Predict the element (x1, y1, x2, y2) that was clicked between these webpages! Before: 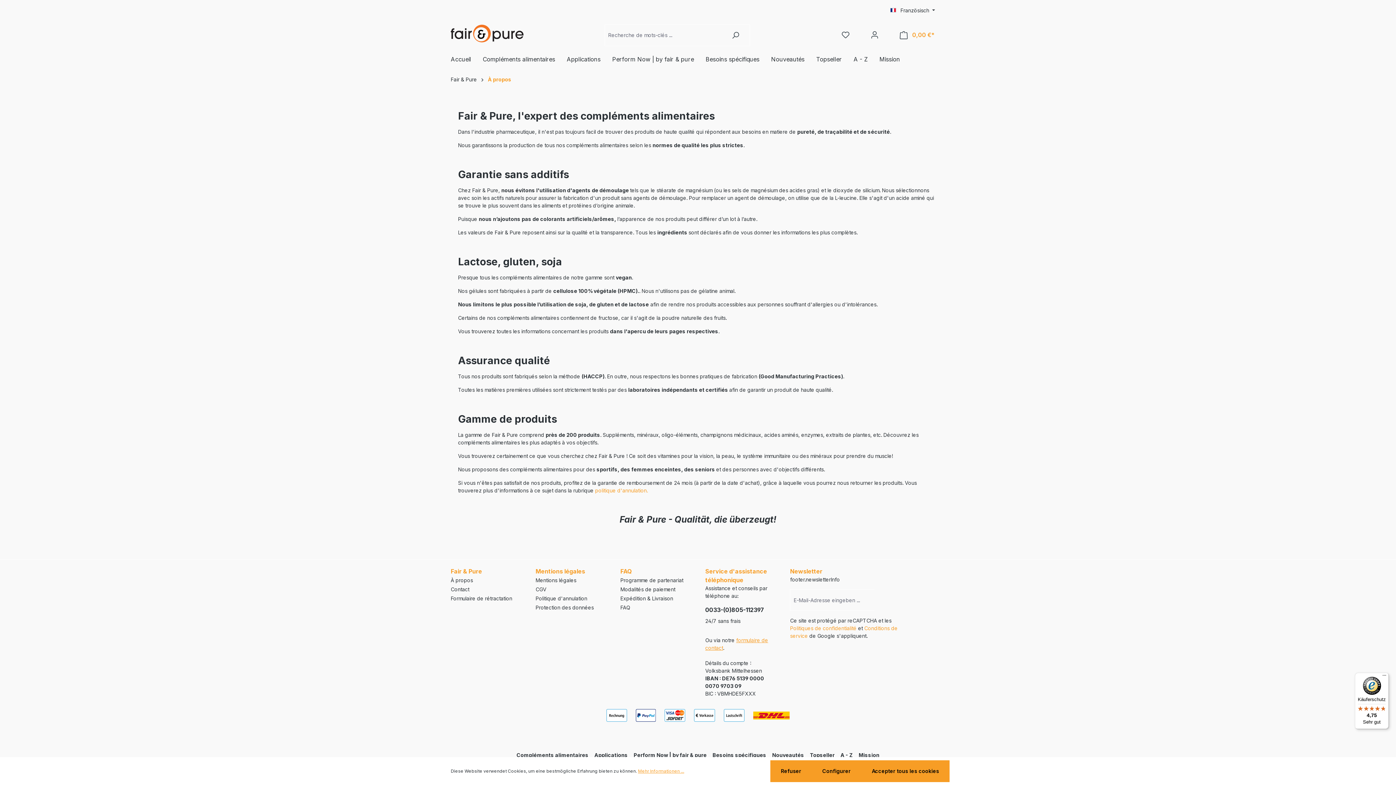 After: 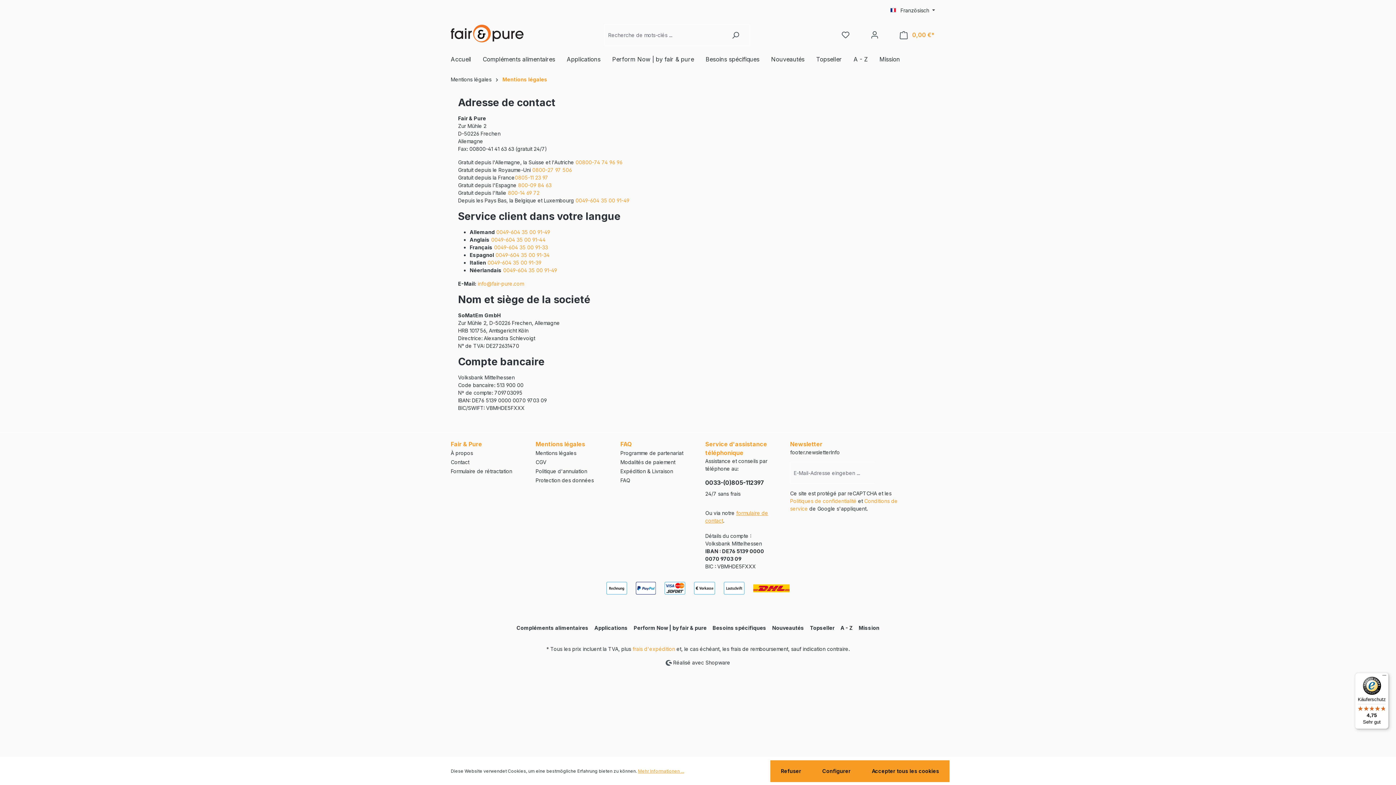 Action: bbox: (535, 577, 576, 583) label: Mentions légales